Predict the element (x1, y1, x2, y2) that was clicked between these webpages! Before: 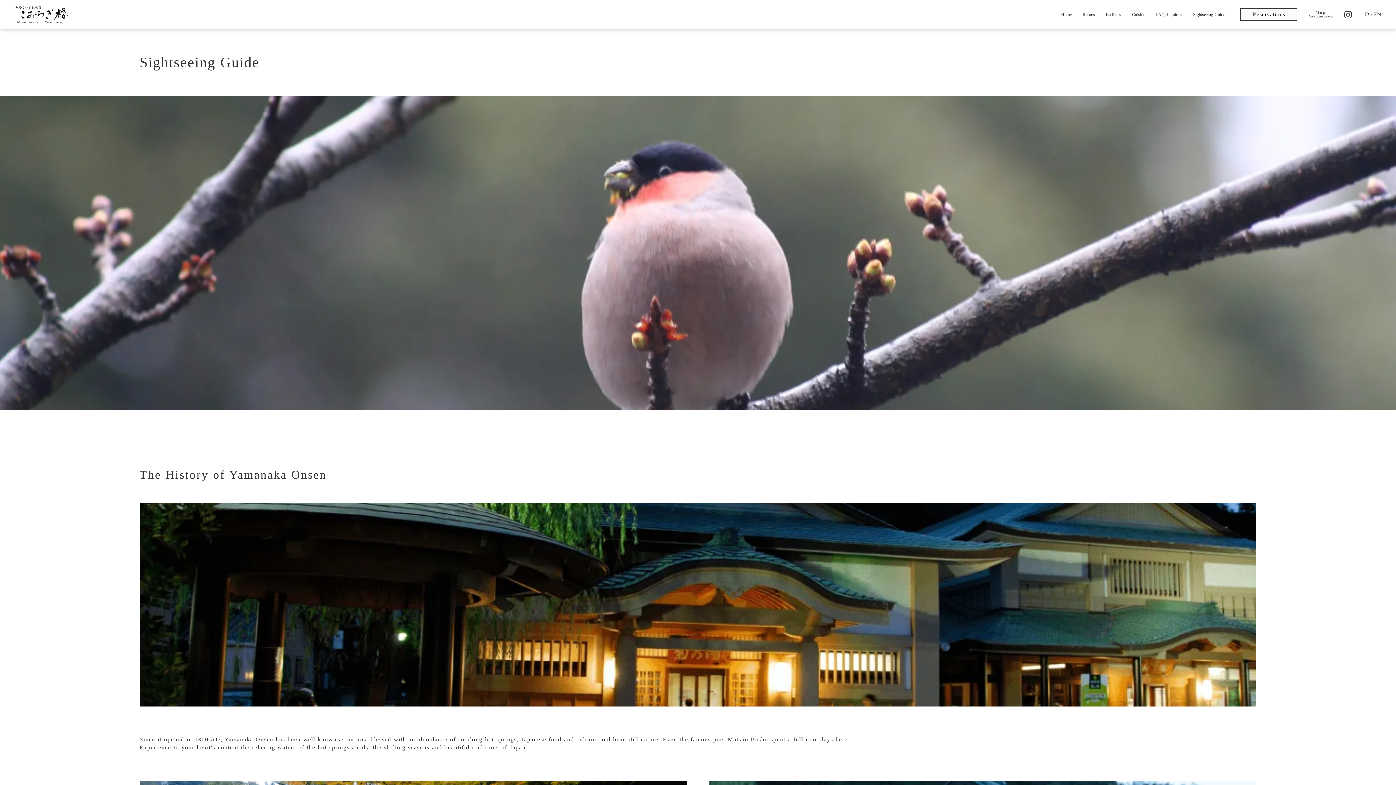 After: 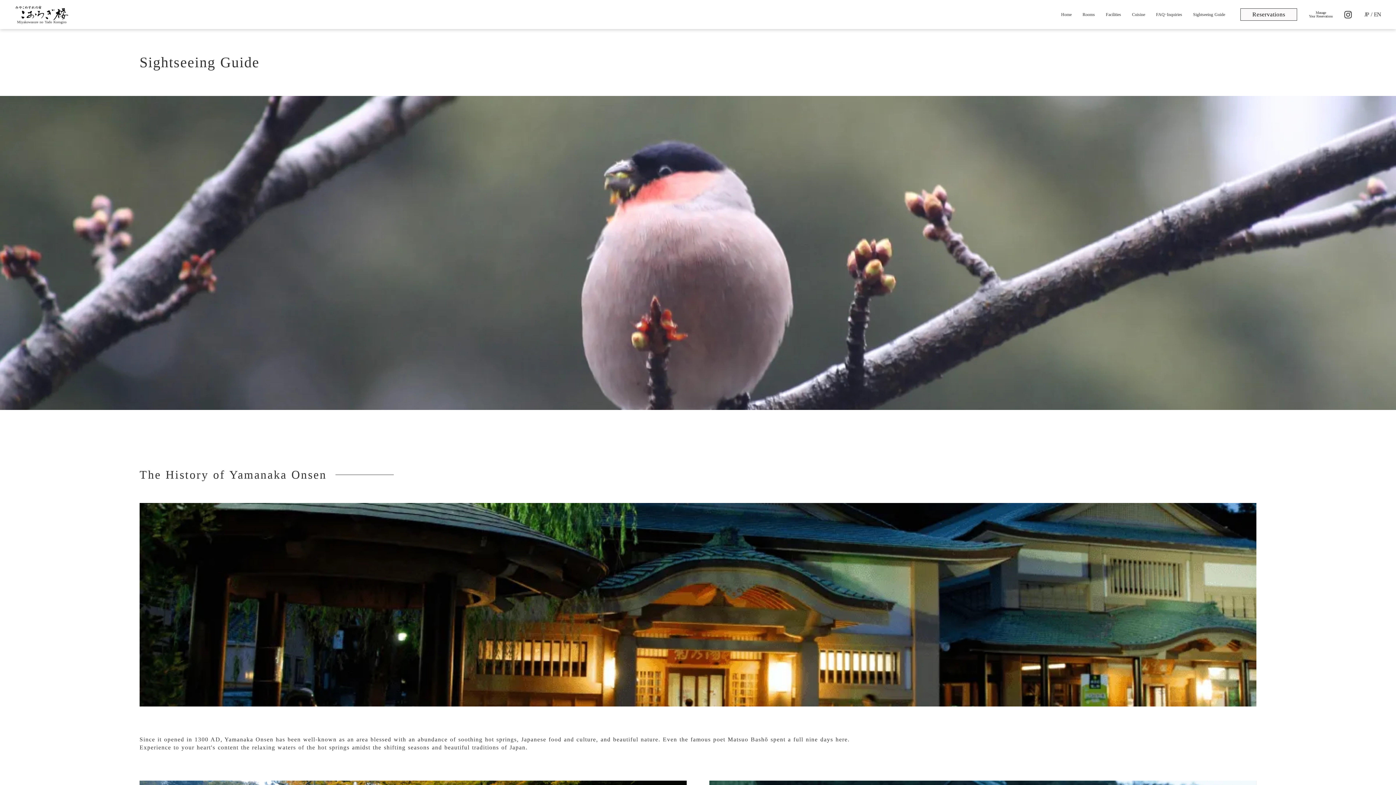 Action: bbox: (1344, 10, 1352, 18)